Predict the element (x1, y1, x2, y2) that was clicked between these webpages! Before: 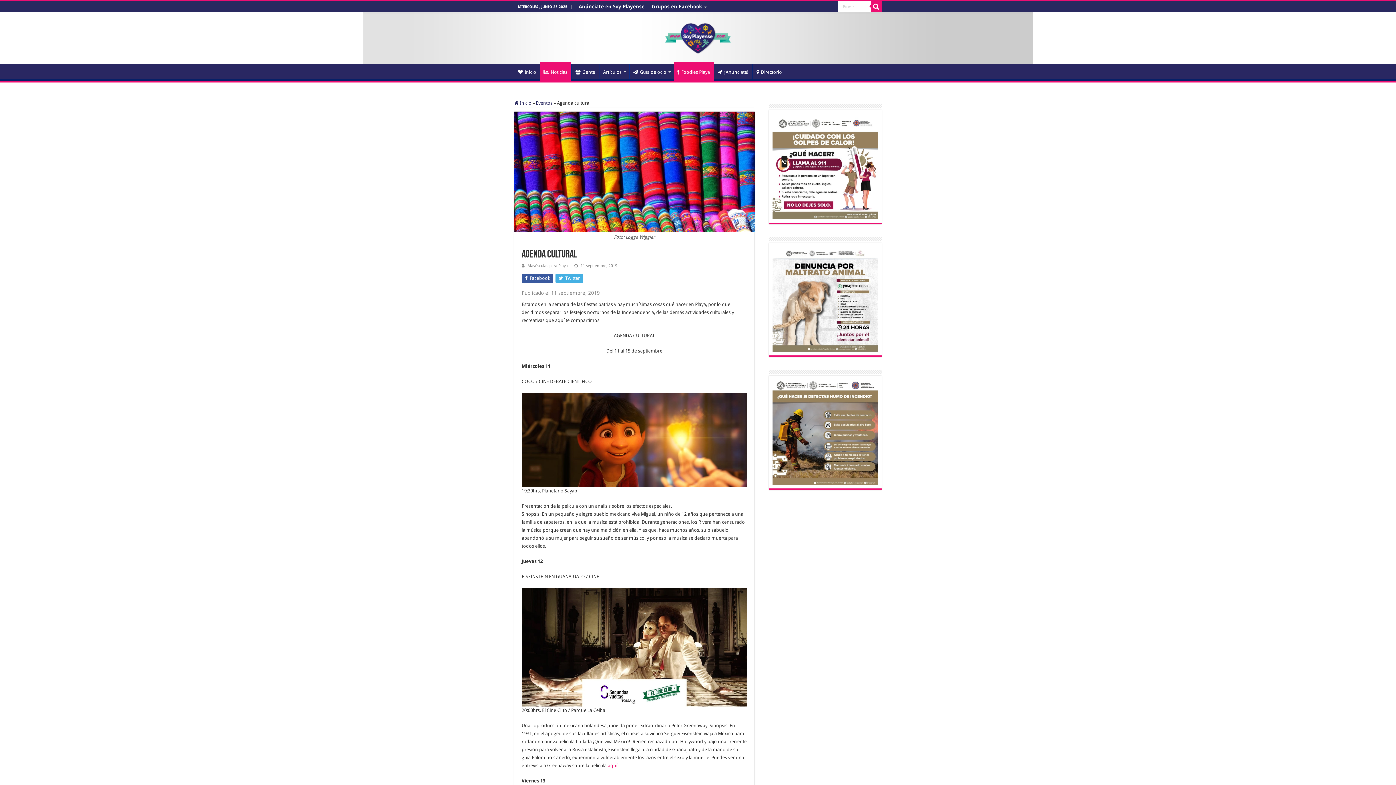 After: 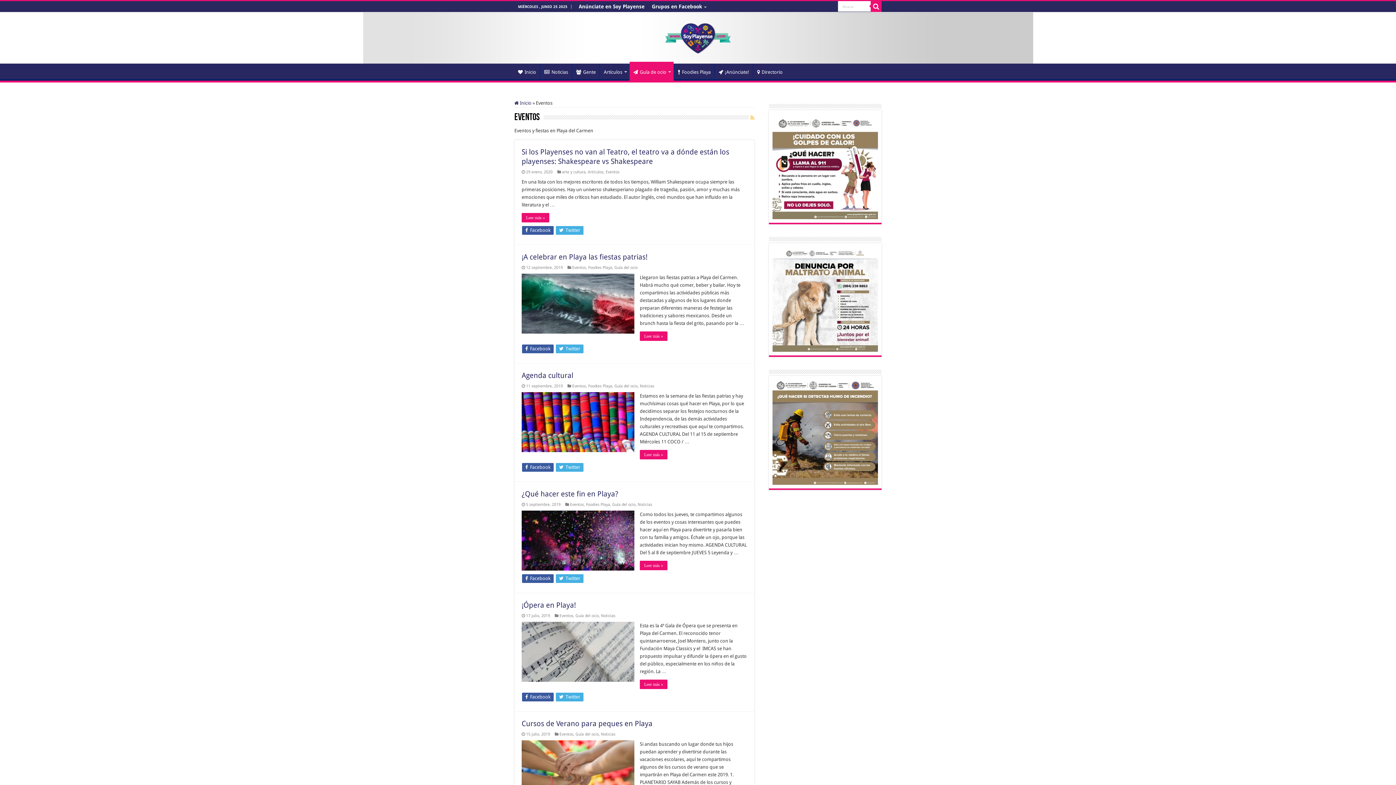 Action: bbox: (536, 100, 552, 105) label: Eventos